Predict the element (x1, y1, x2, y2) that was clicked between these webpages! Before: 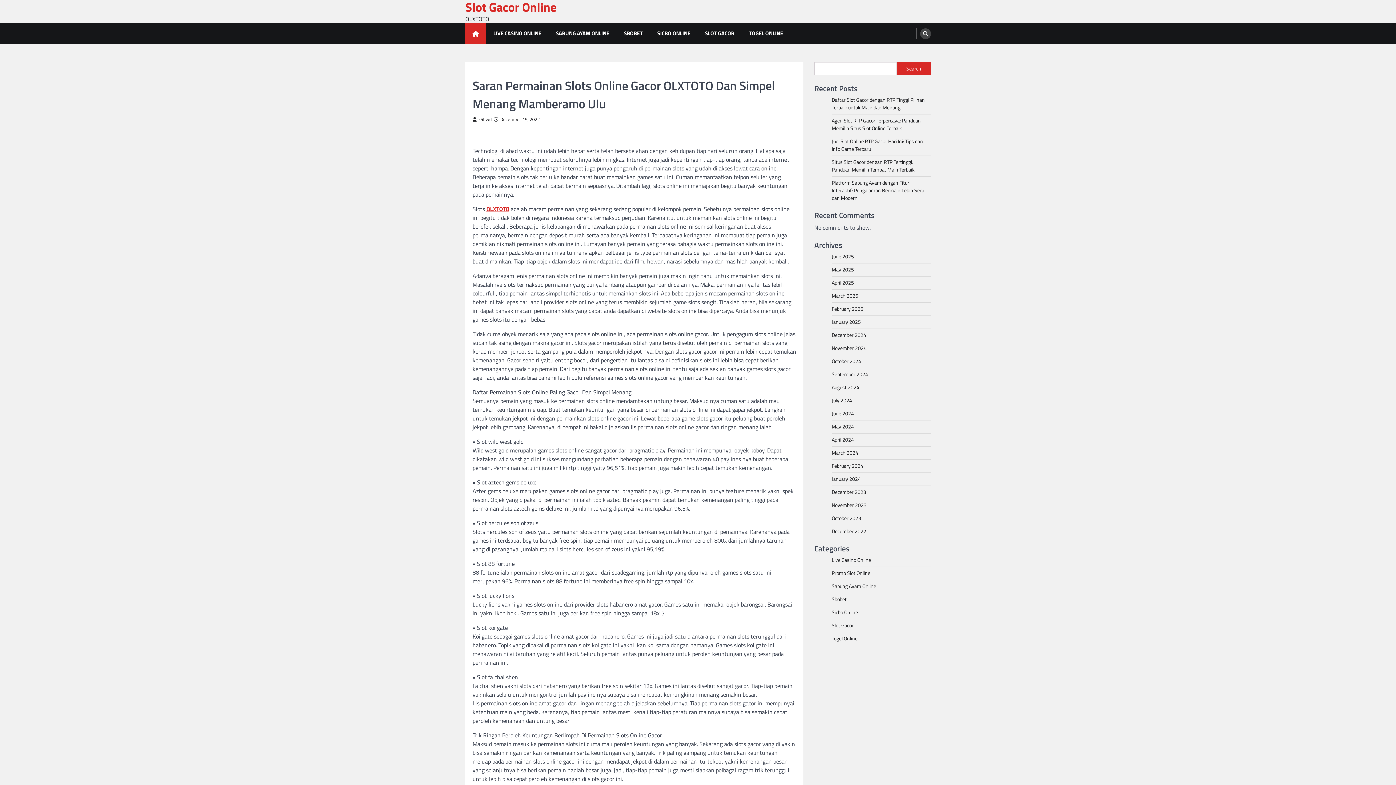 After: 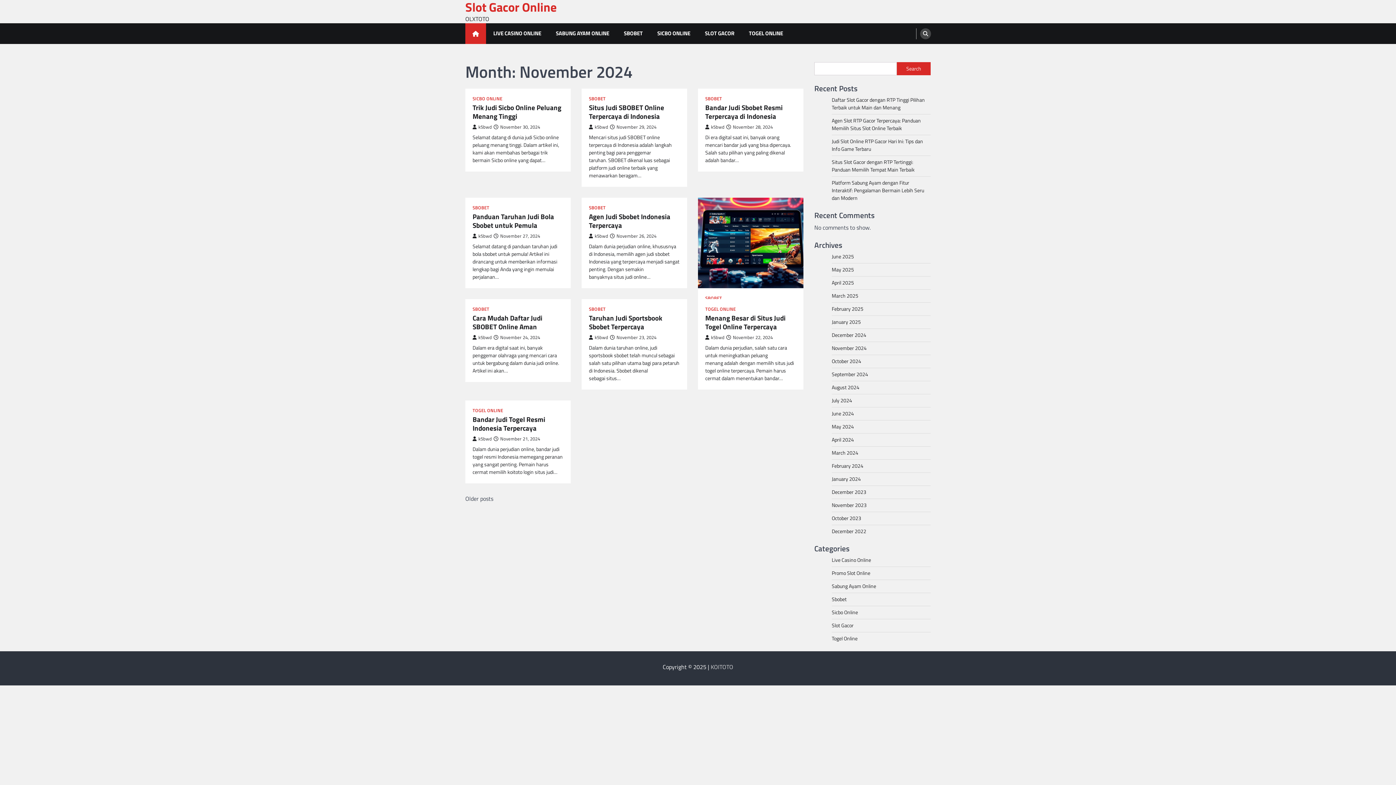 Action: bbox: (832, 344, 866, 352) label: November 2024